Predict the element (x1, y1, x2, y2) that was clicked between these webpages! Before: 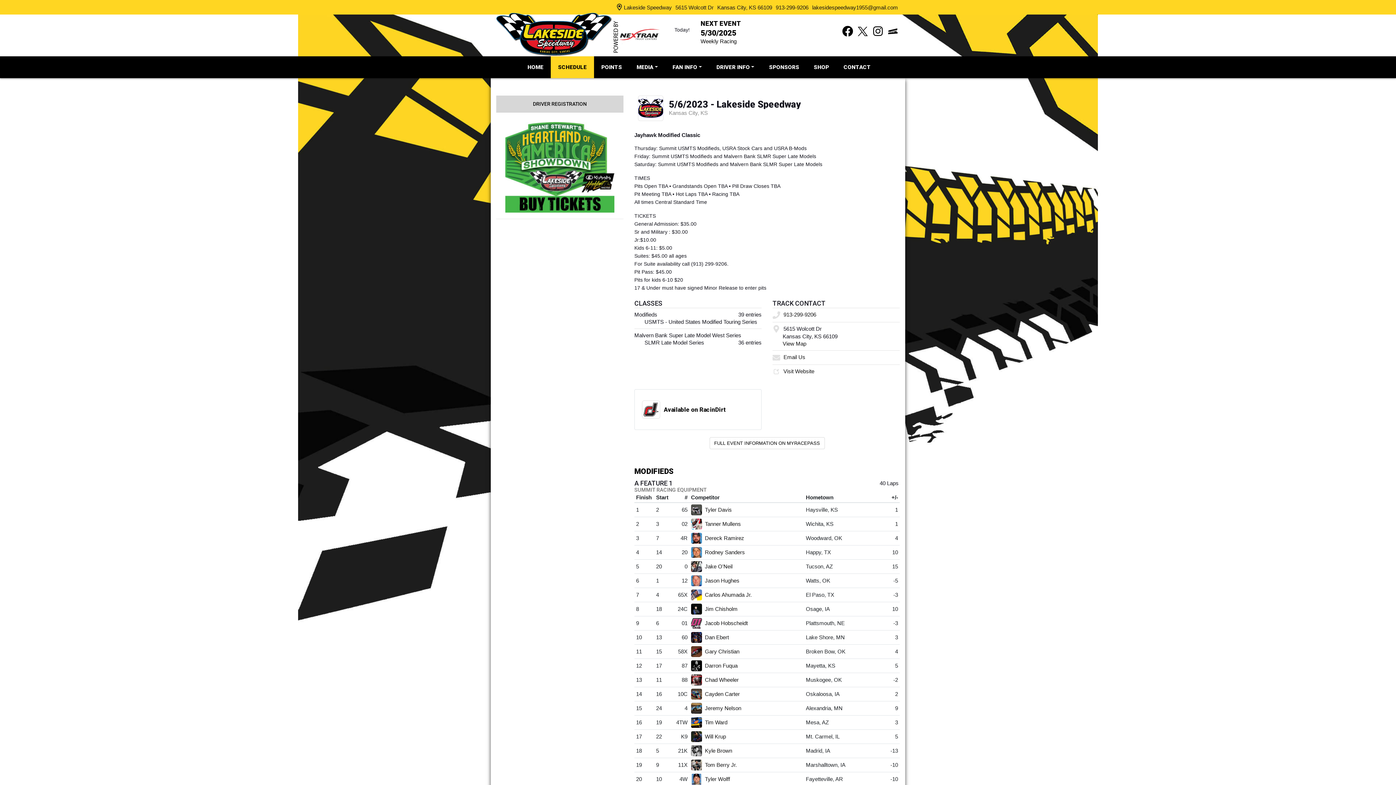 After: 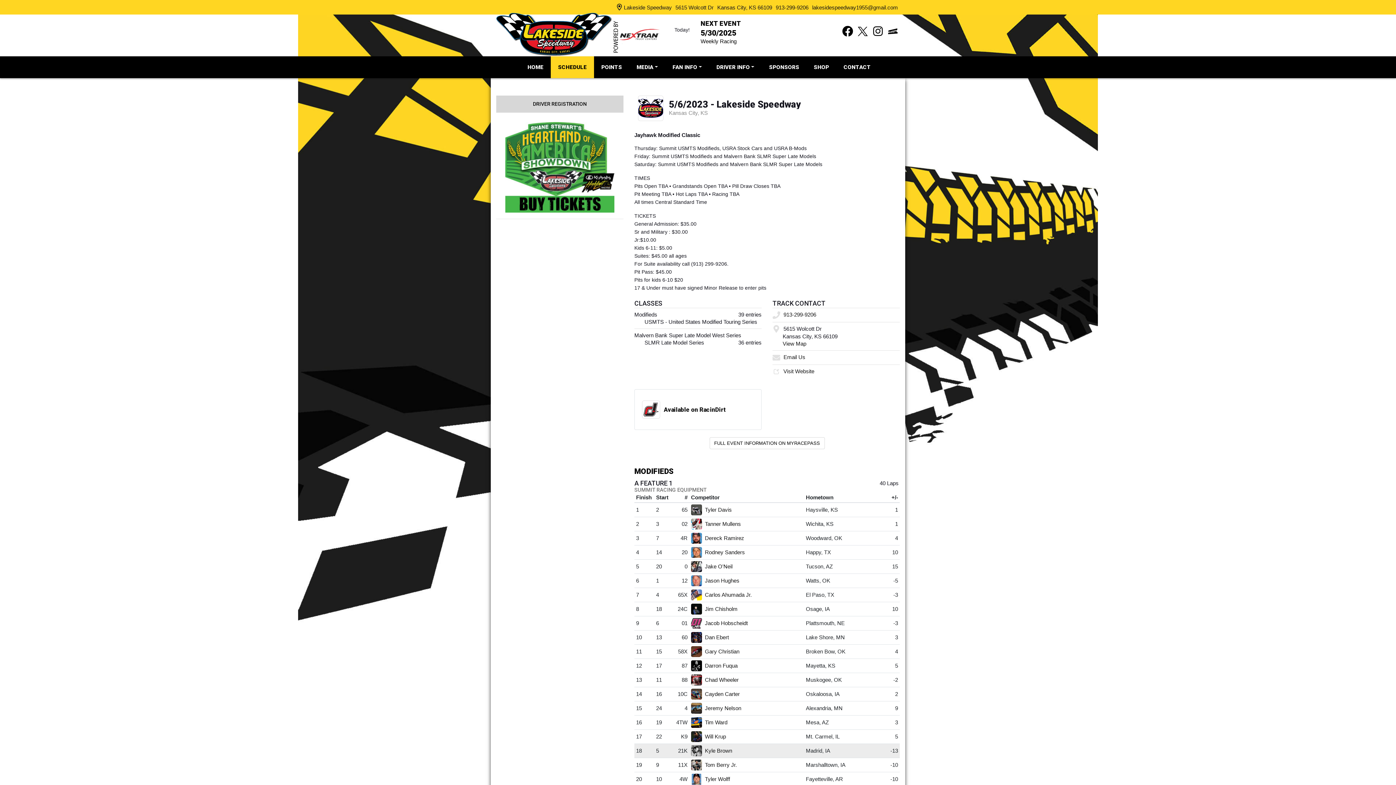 Action: bbox: (691, 747, 702, 753)